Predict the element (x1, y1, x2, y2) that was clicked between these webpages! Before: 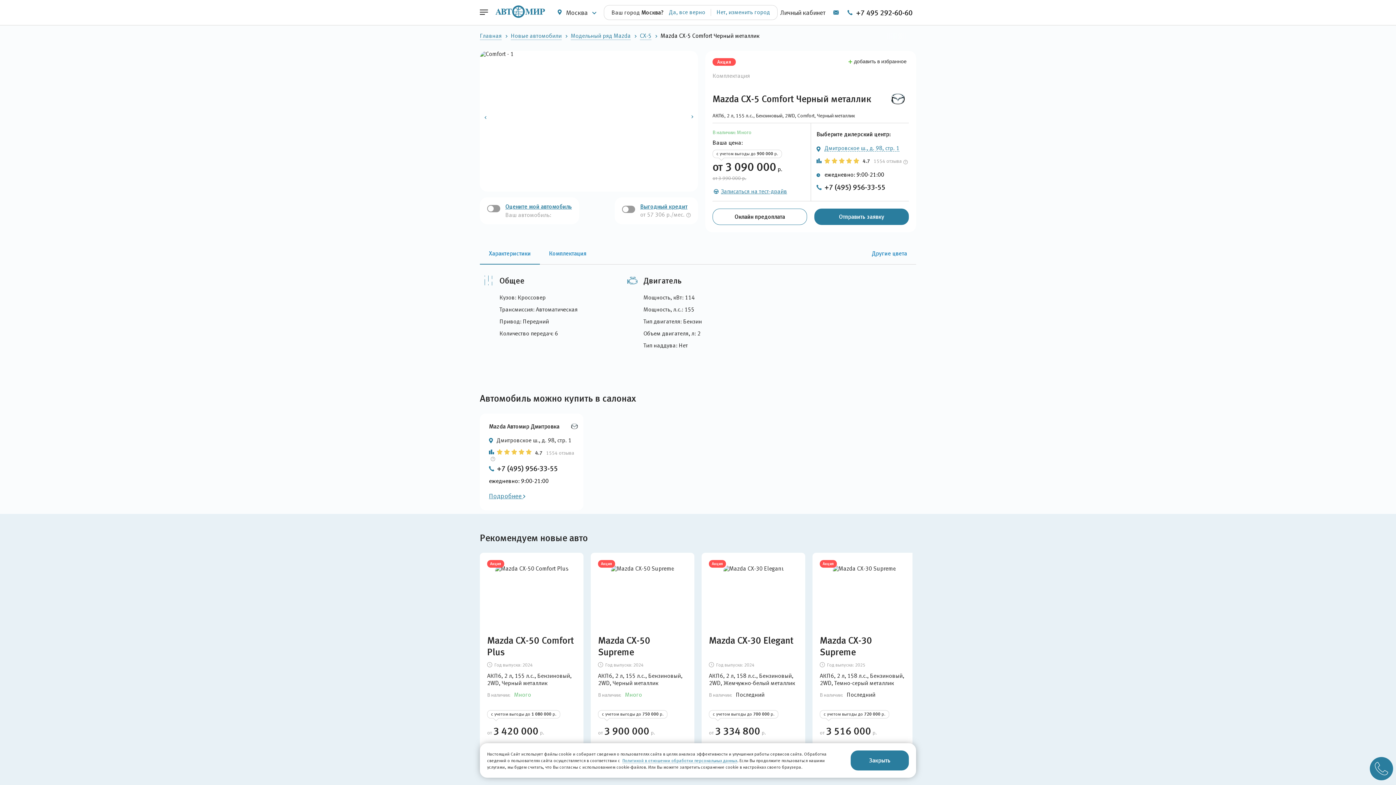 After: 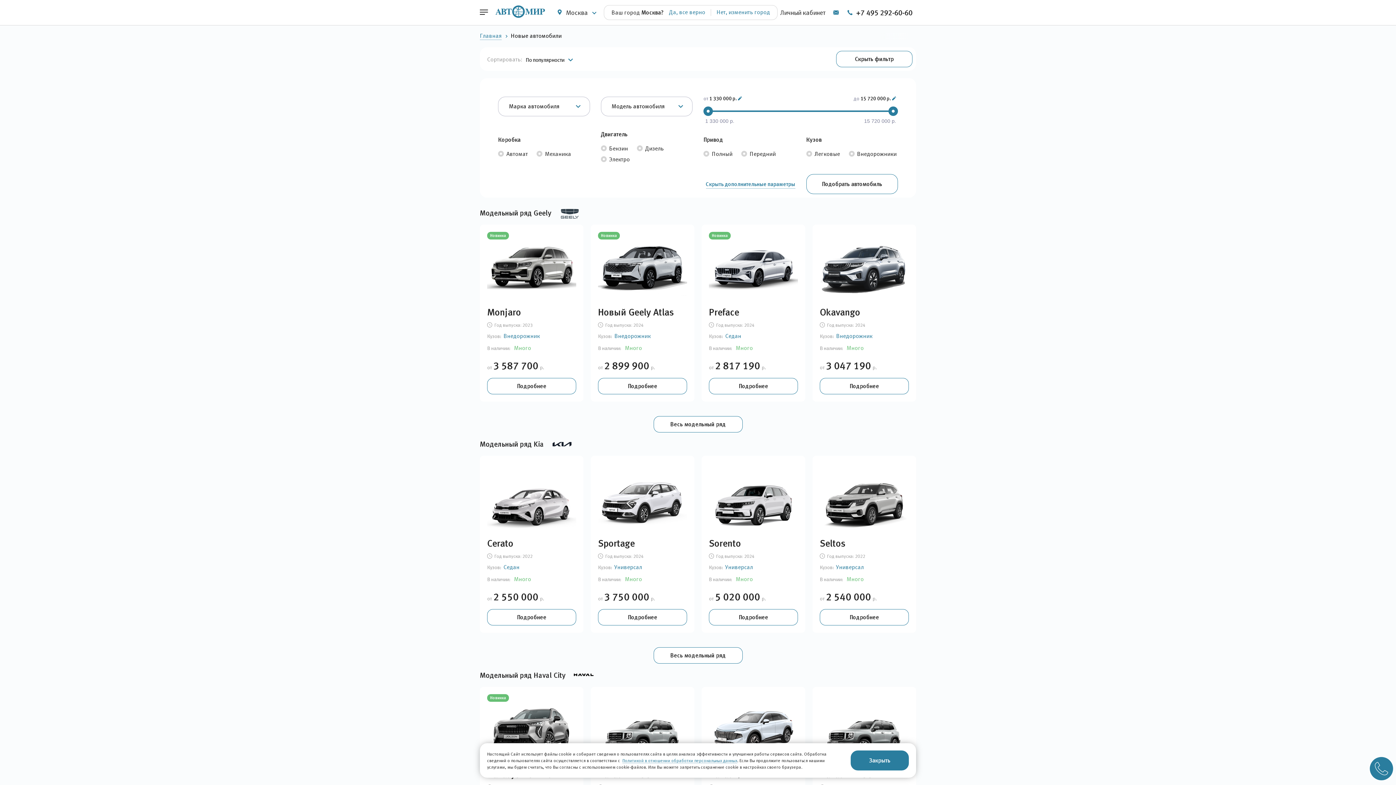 Action: bbox: (510, 32, 561, 40) label: Новые автомобили